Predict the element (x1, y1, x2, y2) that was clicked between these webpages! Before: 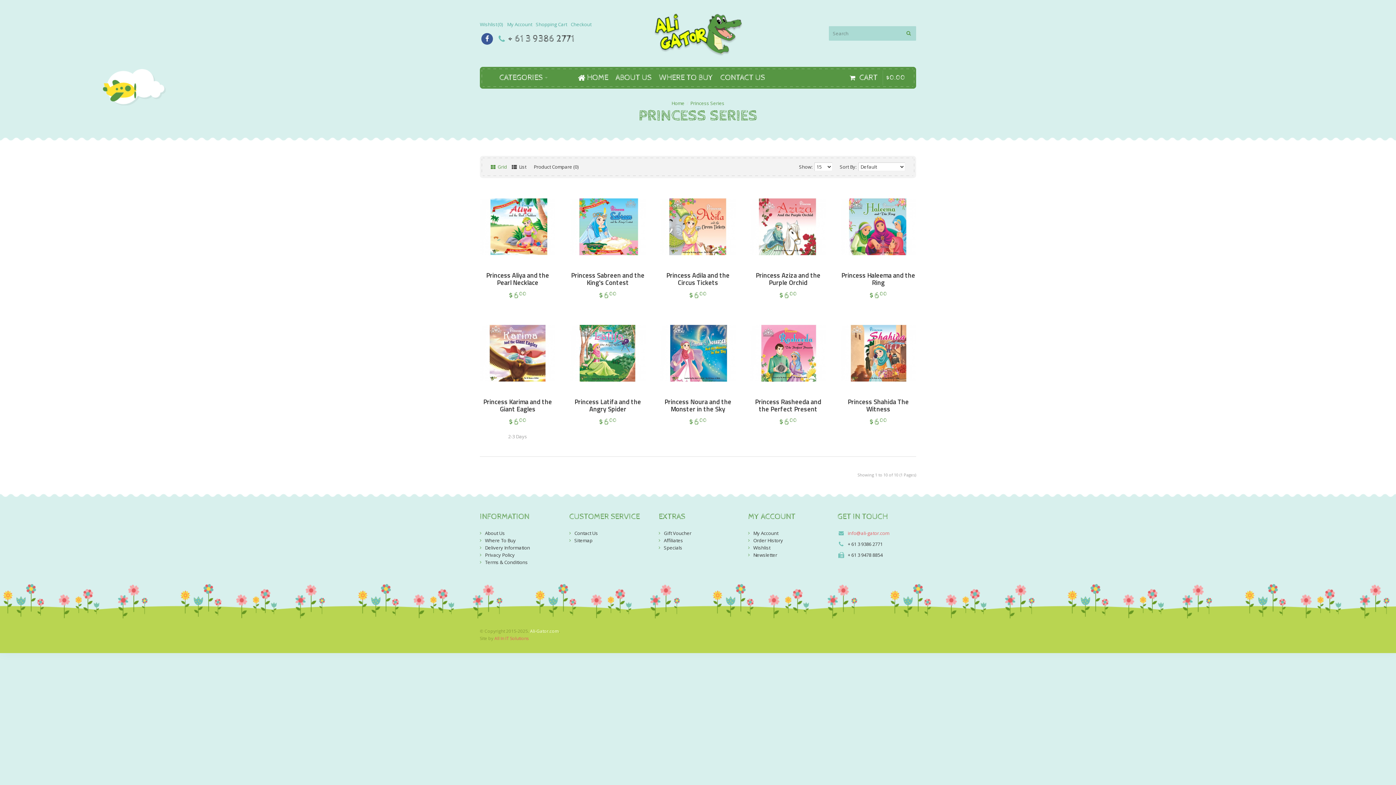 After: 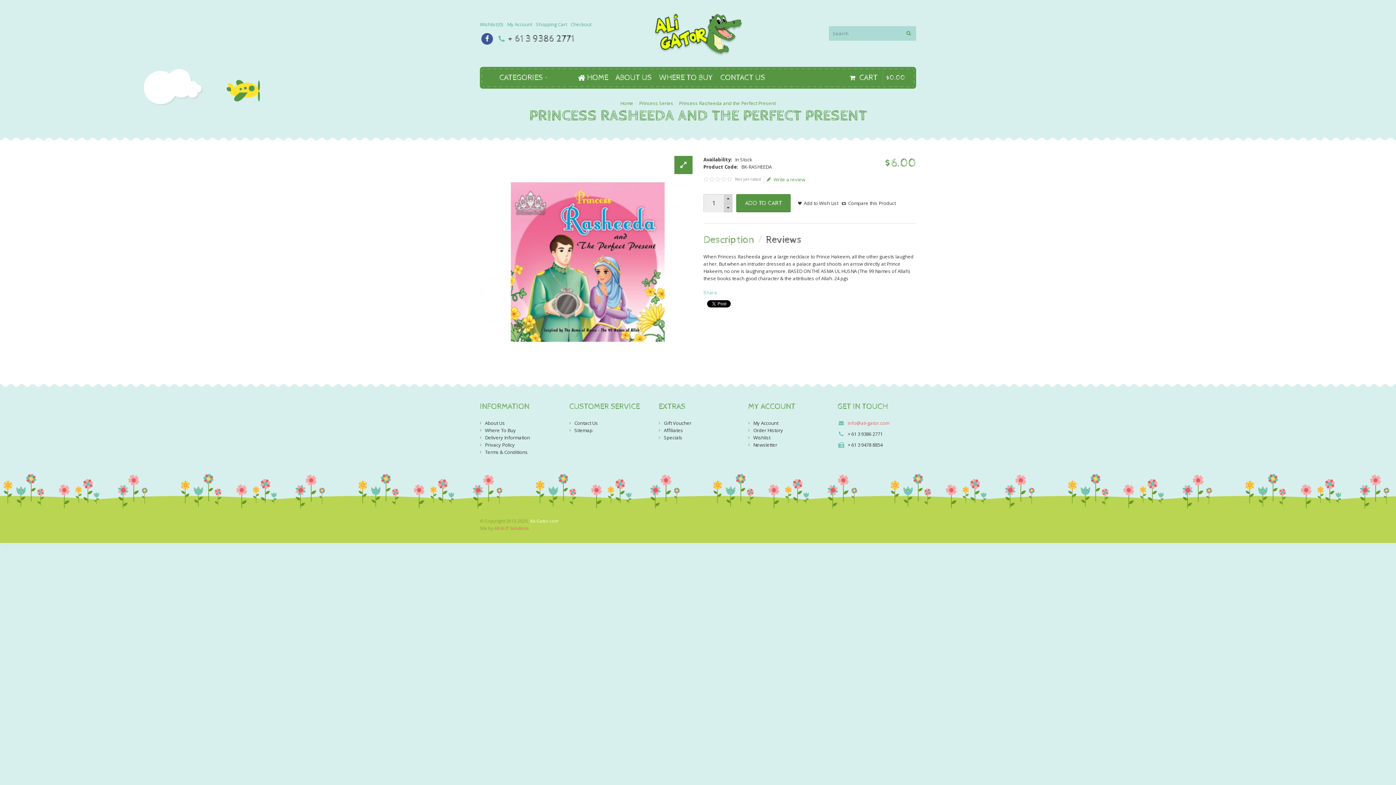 Action: bbox: (750, 315, 826, 391)